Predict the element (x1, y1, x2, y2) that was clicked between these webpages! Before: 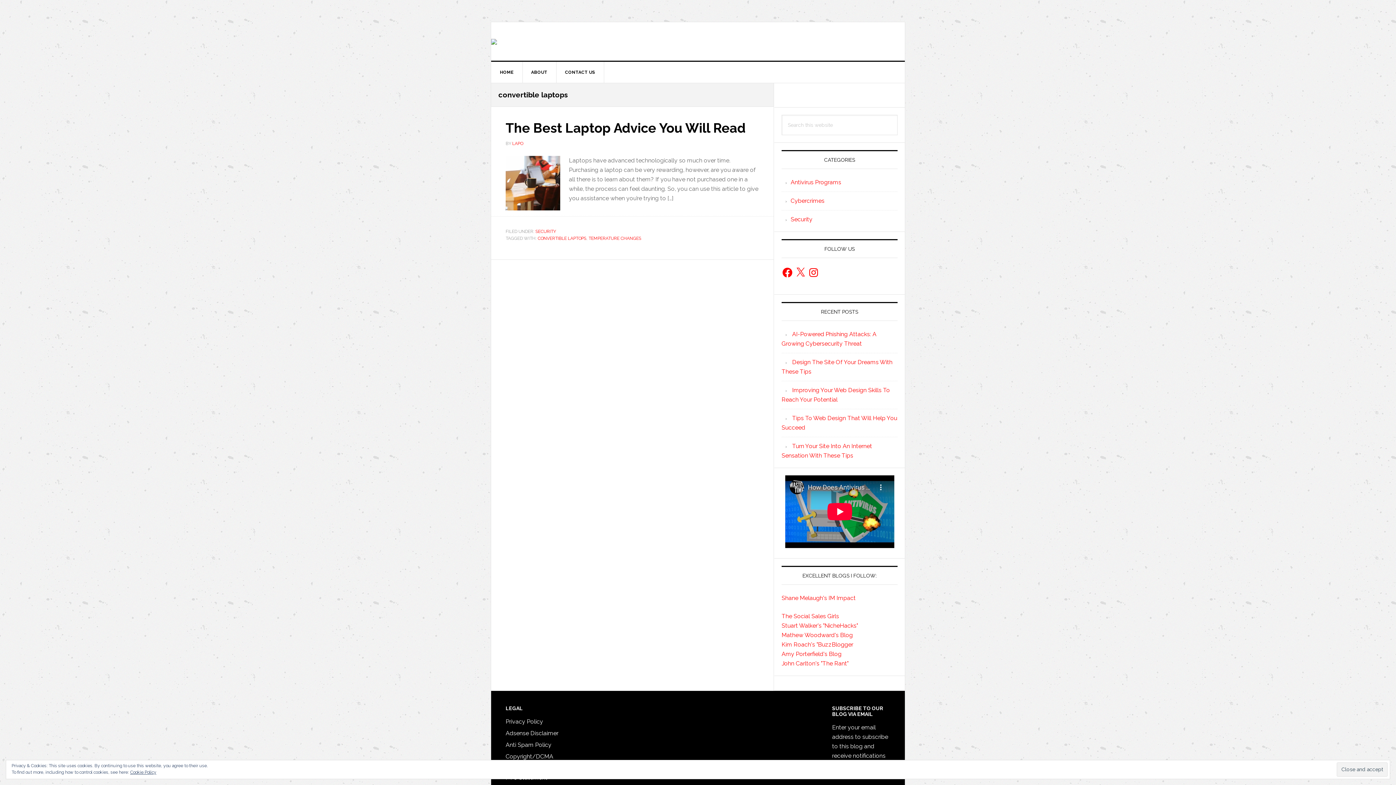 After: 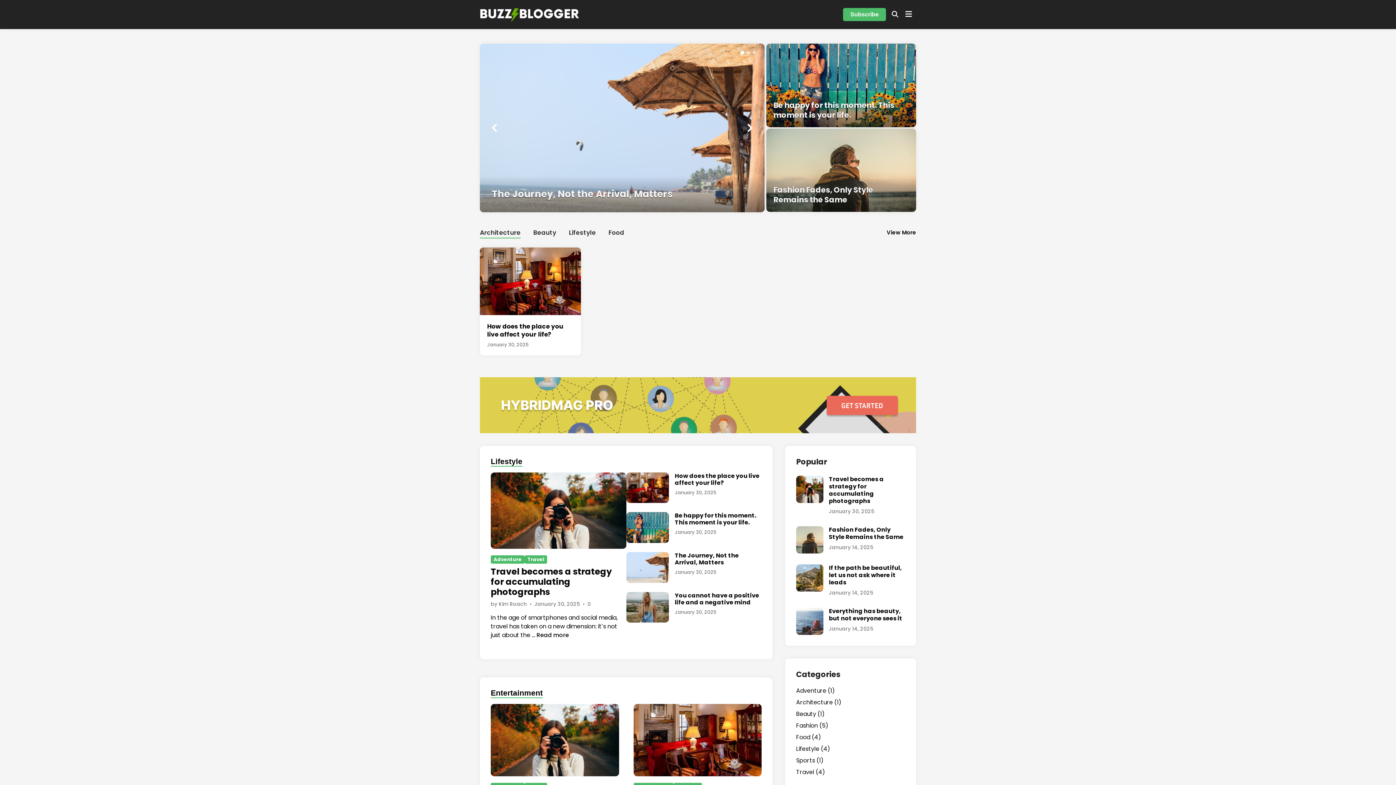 Action: label: Kim Roach's "BuzzBlogger bbox: (781, 641, 853, 648)